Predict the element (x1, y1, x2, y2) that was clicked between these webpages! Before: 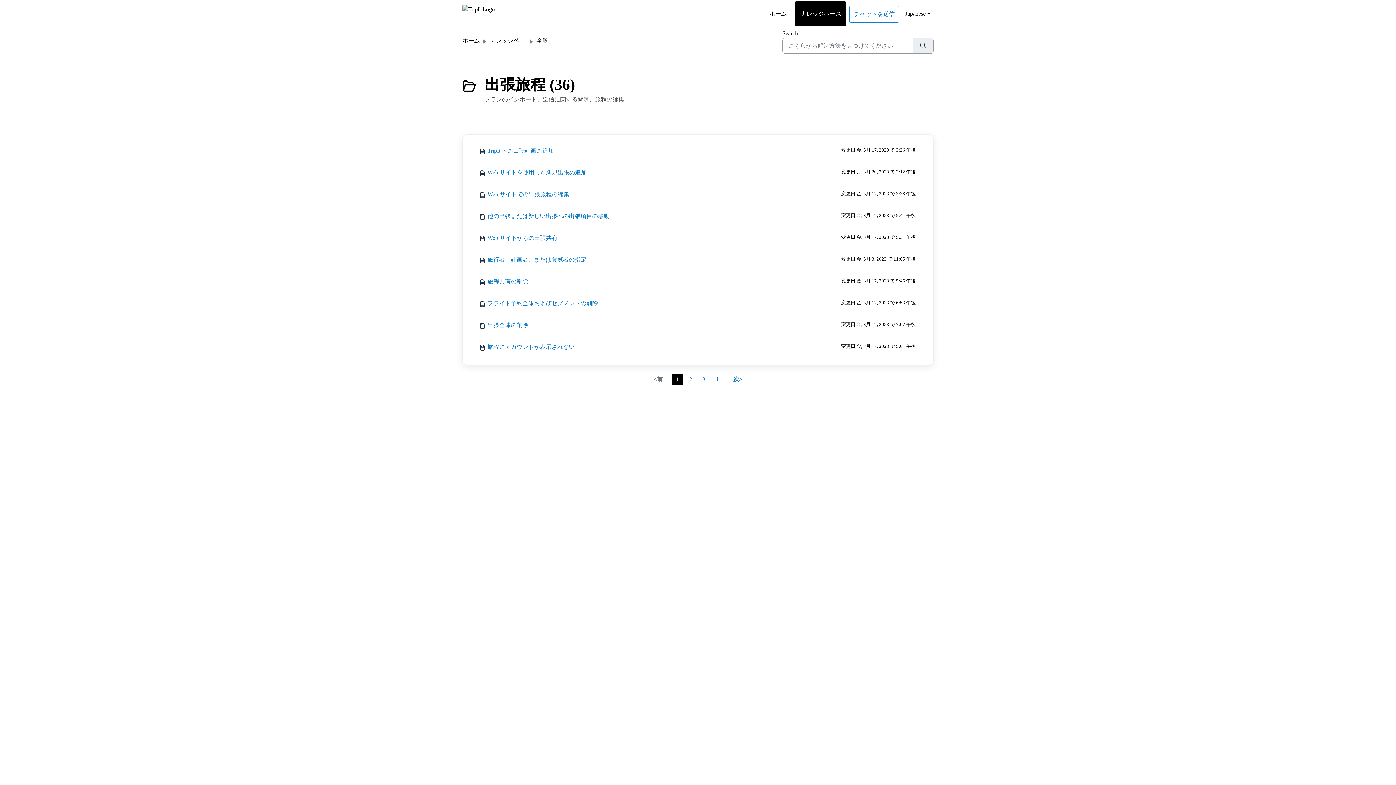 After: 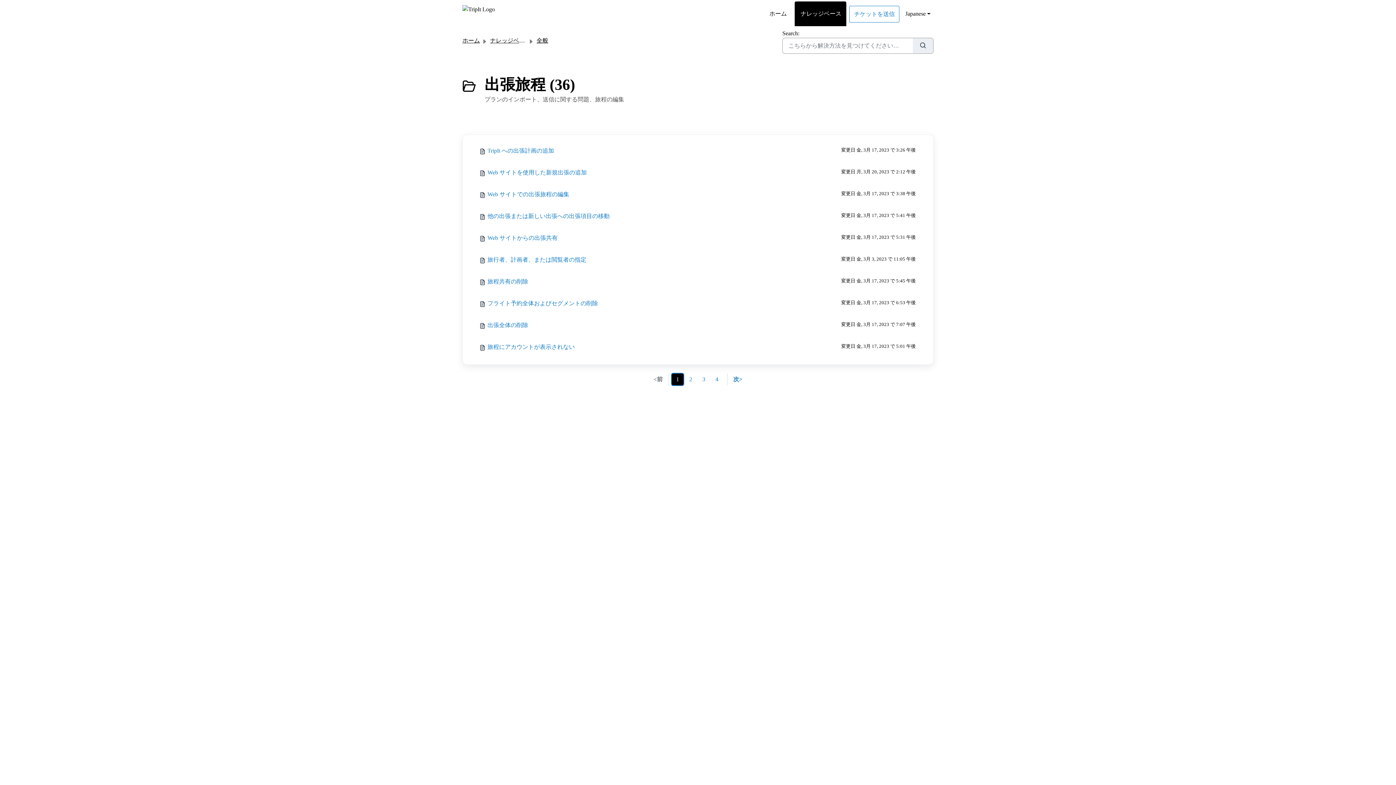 Action: bbox: (672, 373, 683, 385) label: 1